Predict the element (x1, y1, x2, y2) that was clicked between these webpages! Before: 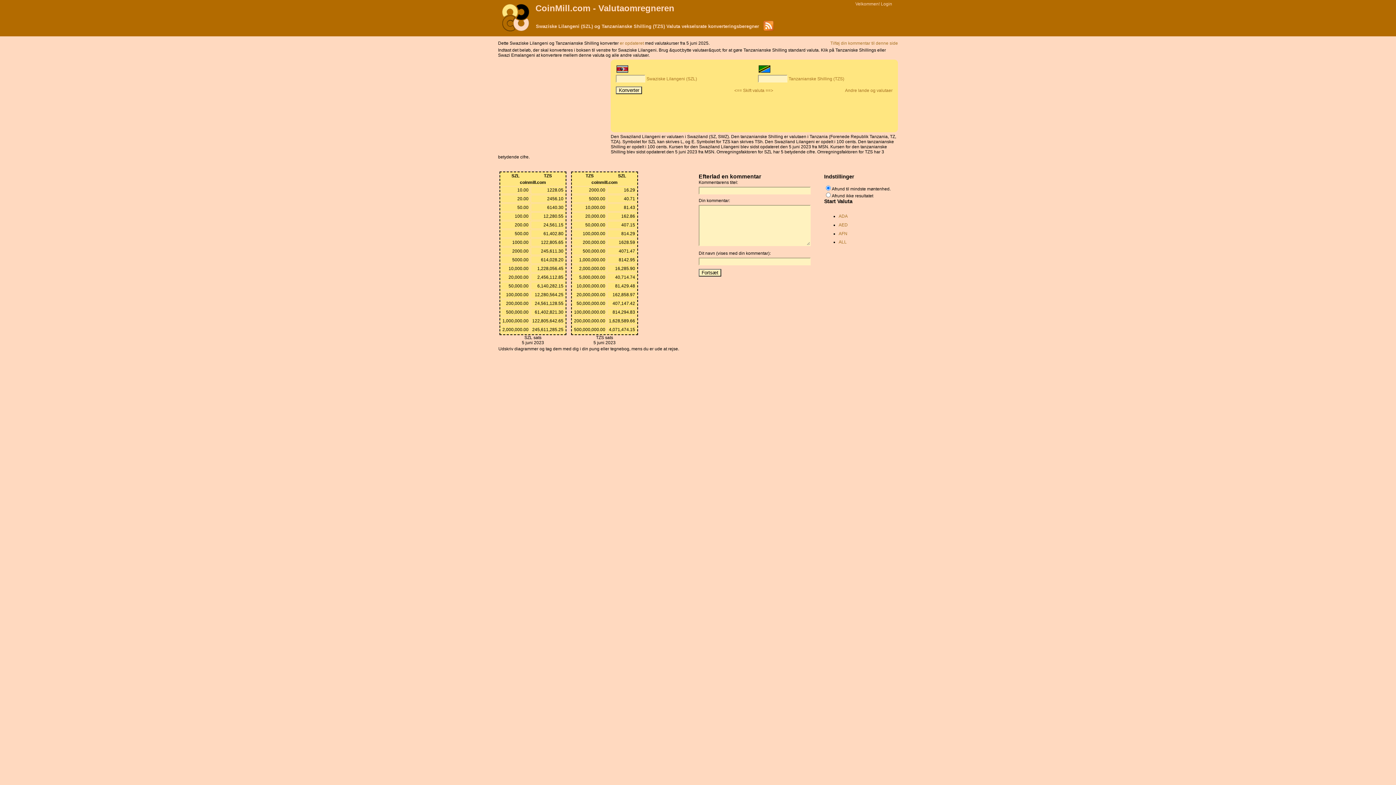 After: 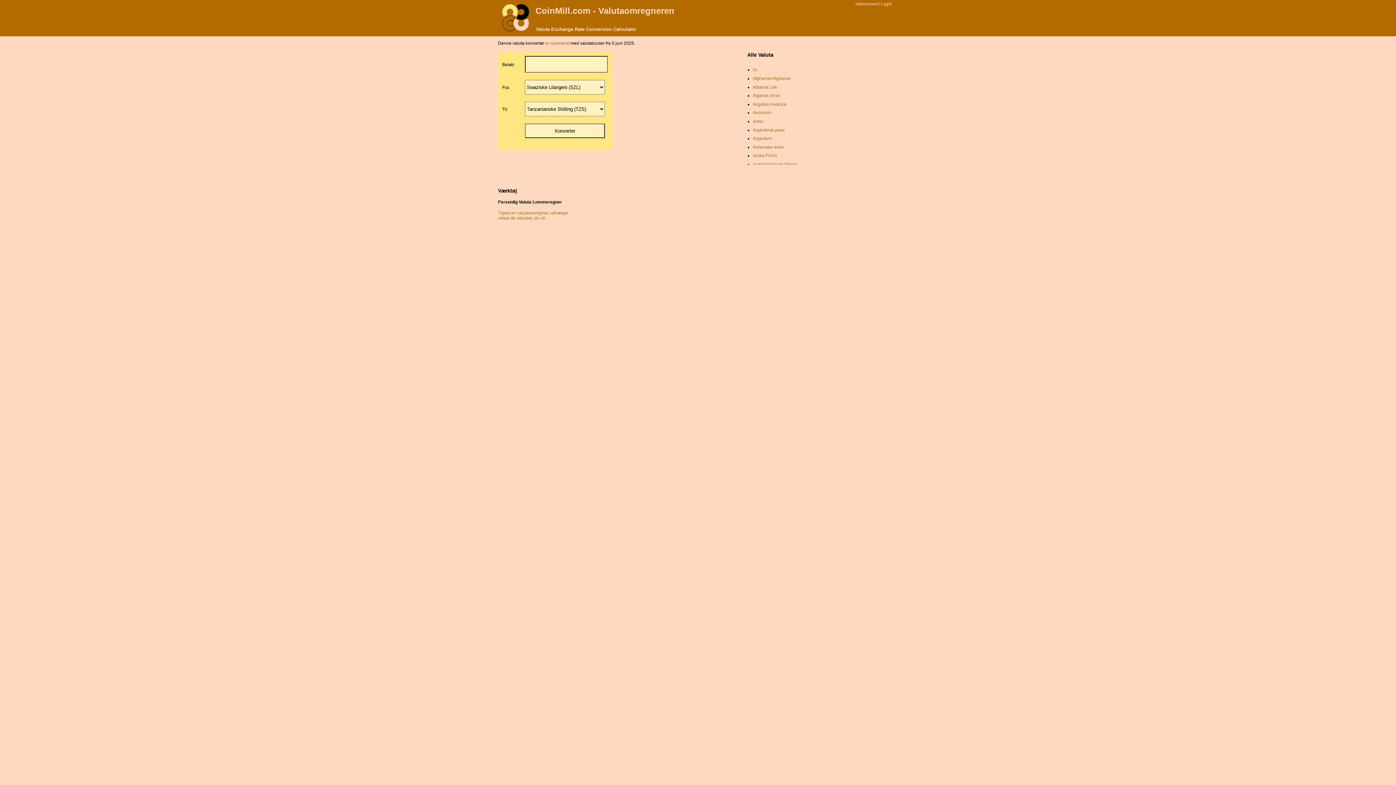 Action: label: Andre lande og valutaer bbox: (845, 88, 892, 93)